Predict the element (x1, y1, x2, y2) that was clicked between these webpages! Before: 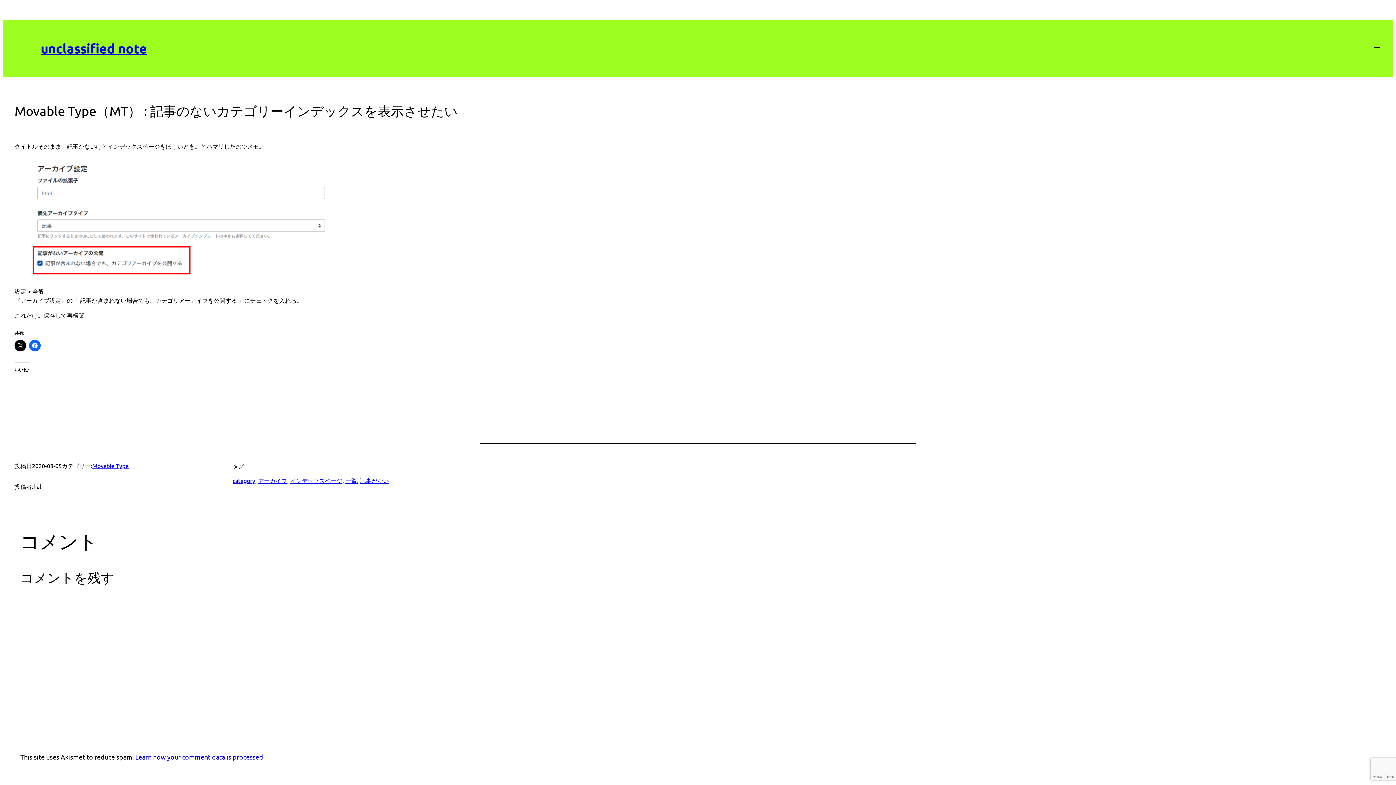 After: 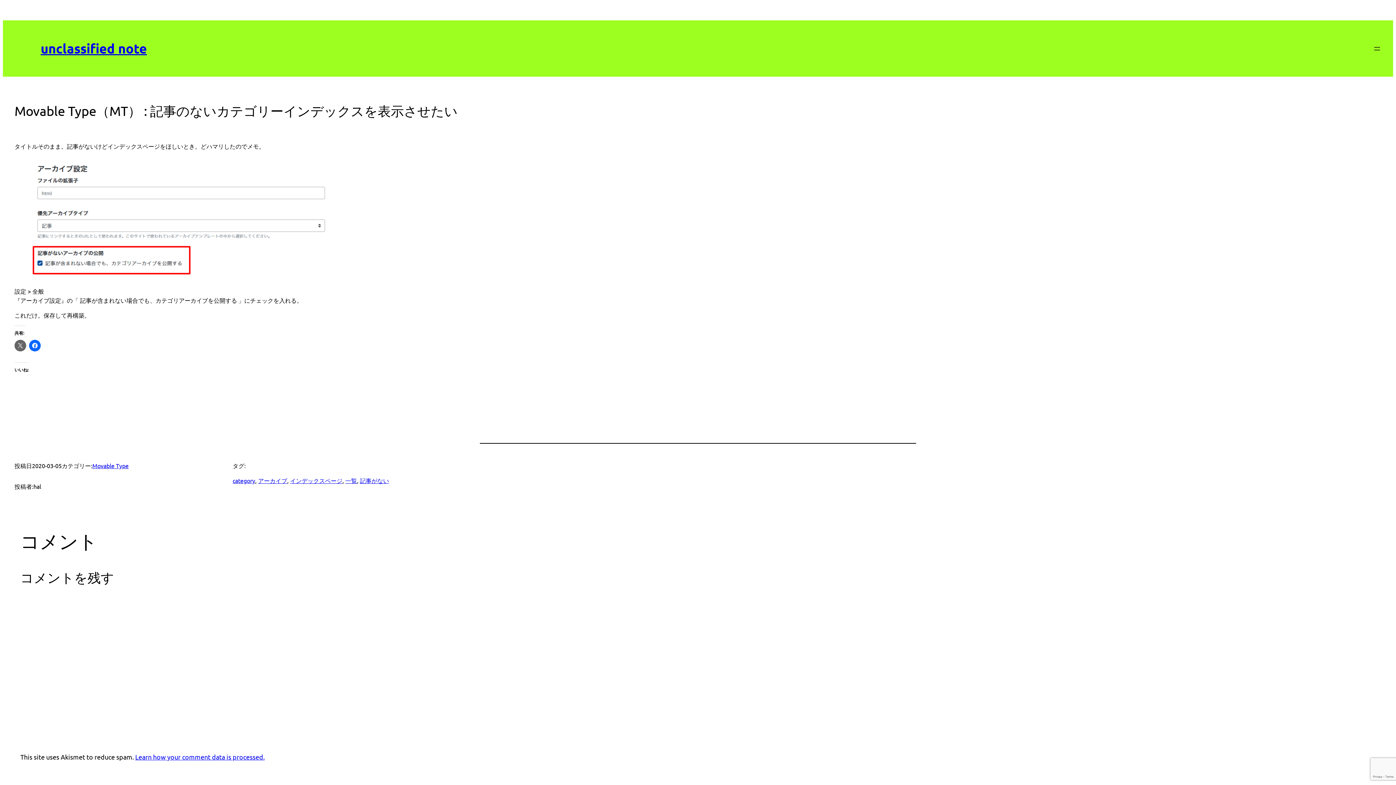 Action: bbox: (14, 340, 26, 351)